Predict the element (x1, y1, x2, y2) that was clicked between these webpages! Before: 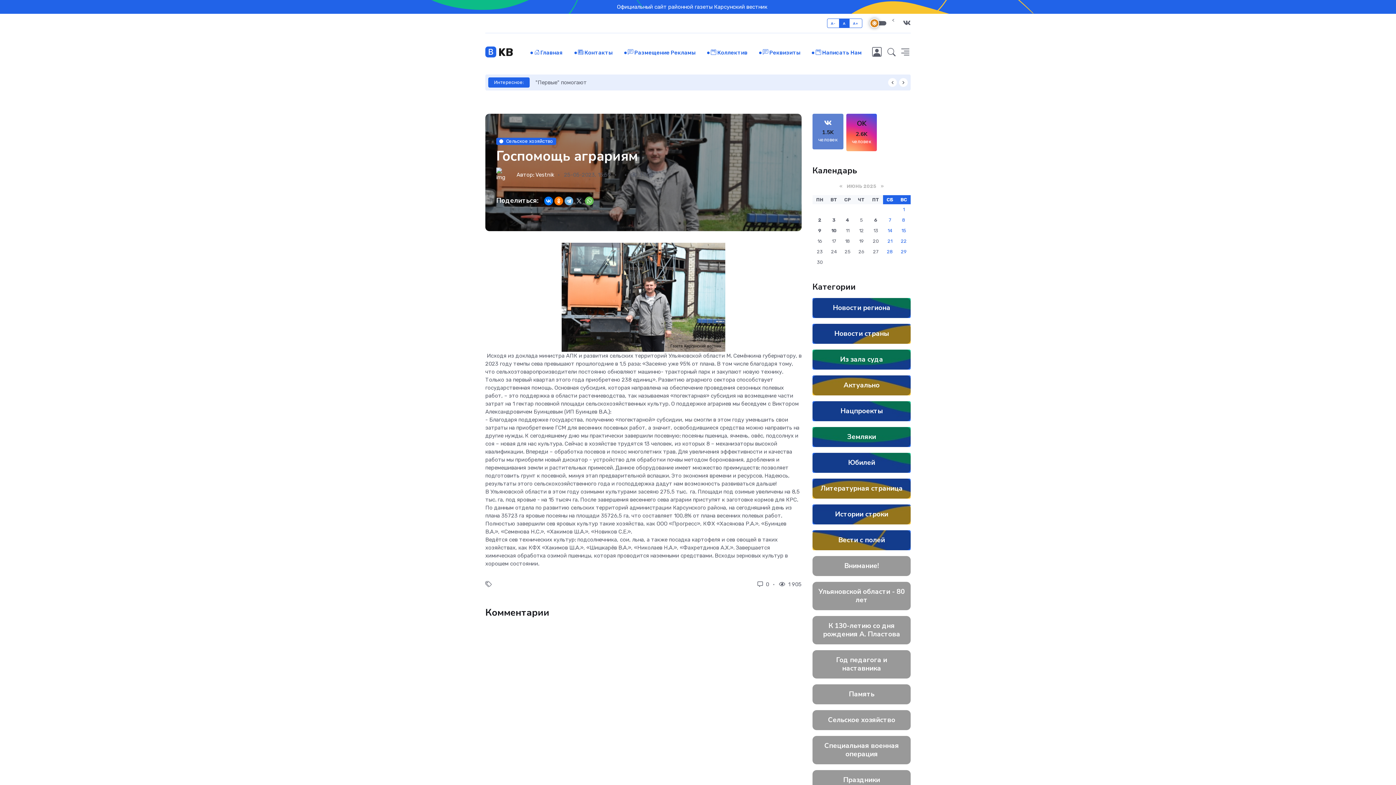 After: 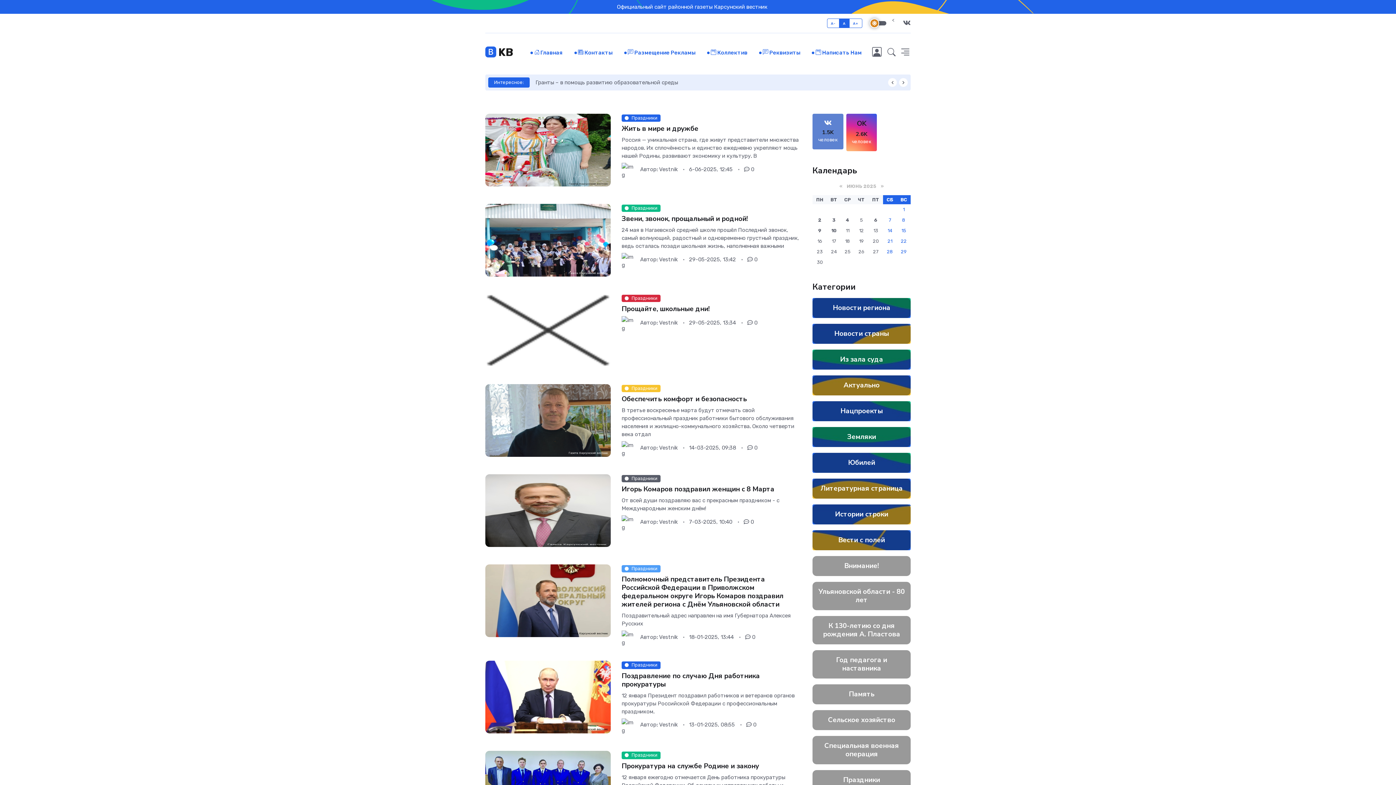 Action: bbox: (843, 775, 880, 785) label: Праздники